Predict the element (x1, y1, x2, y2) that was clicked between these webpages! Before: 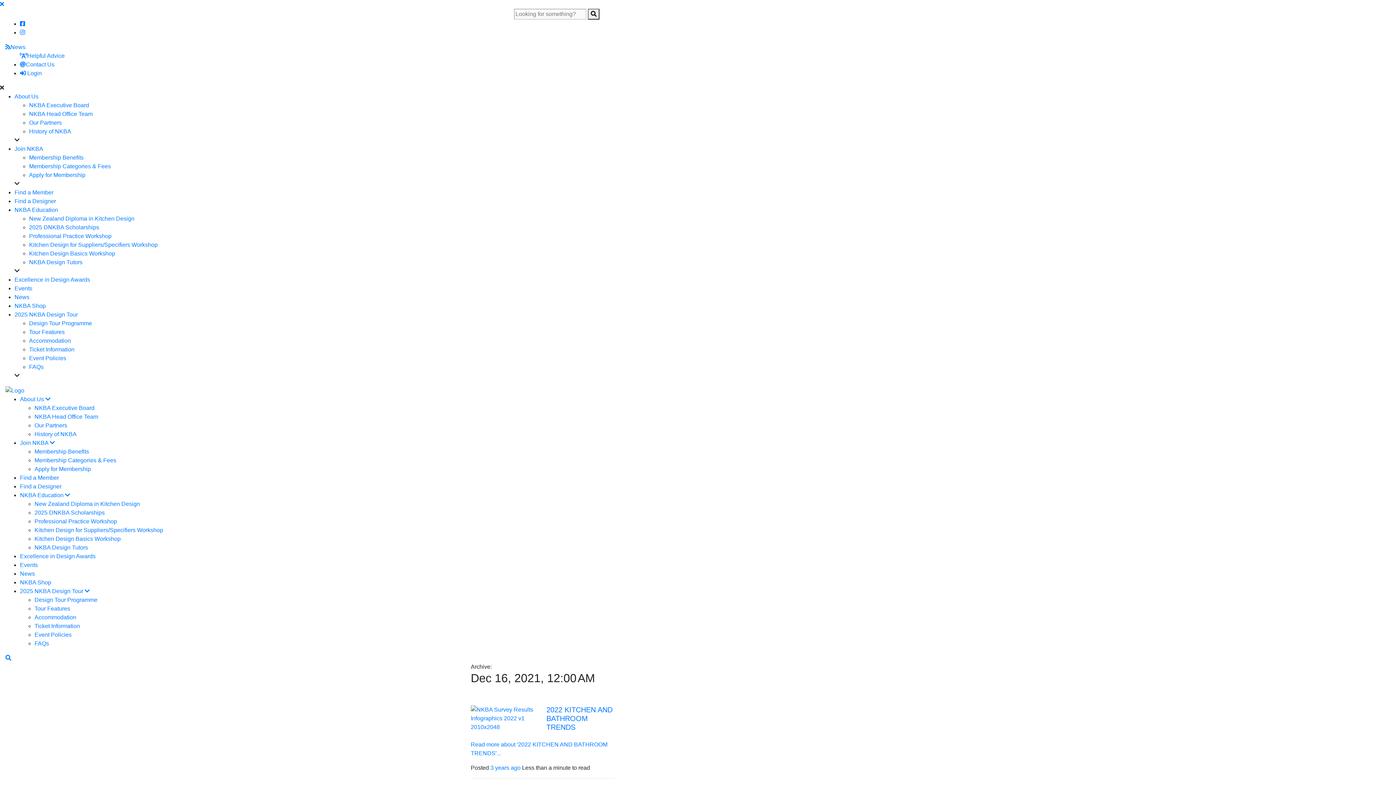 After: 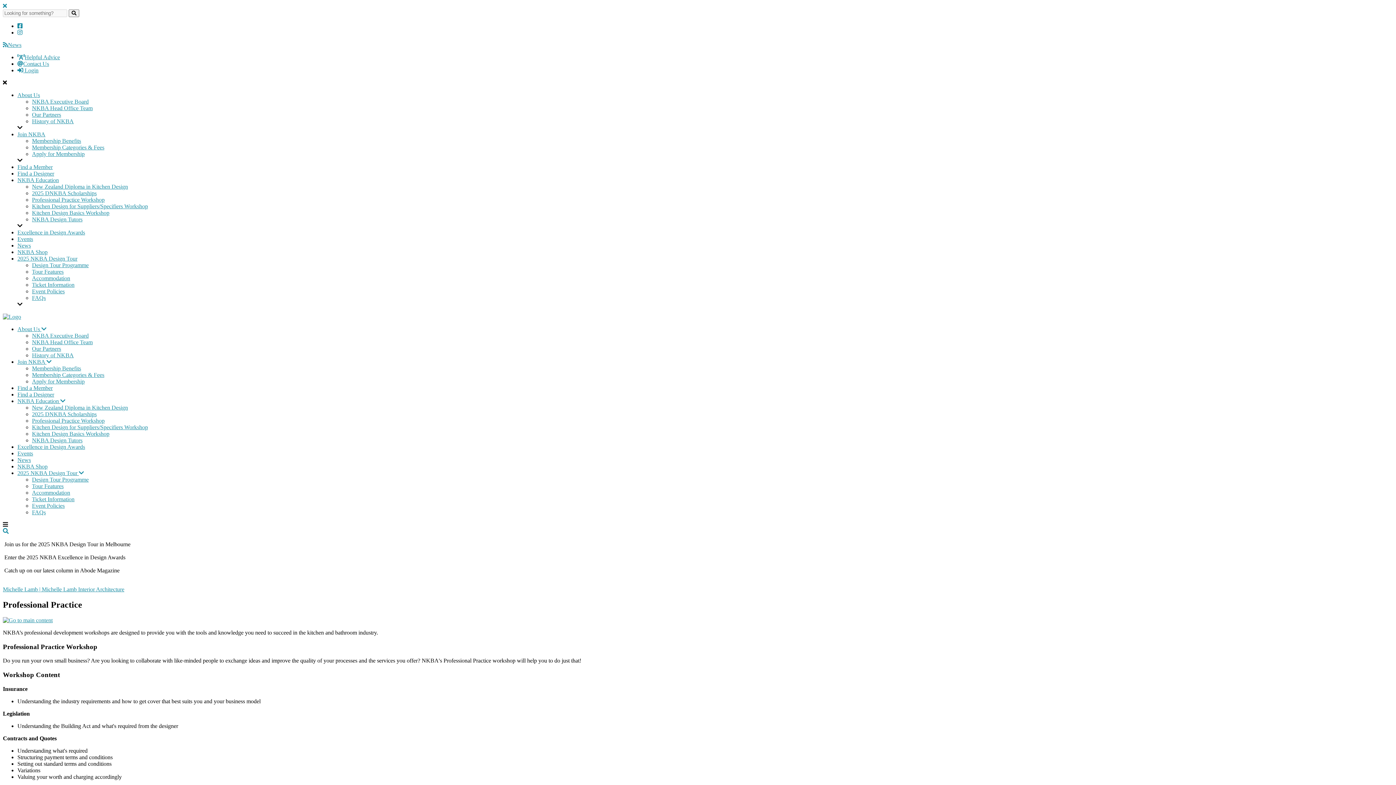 Action: label: Professional Practice Workshop bbox: (29, 233, 111, 239)